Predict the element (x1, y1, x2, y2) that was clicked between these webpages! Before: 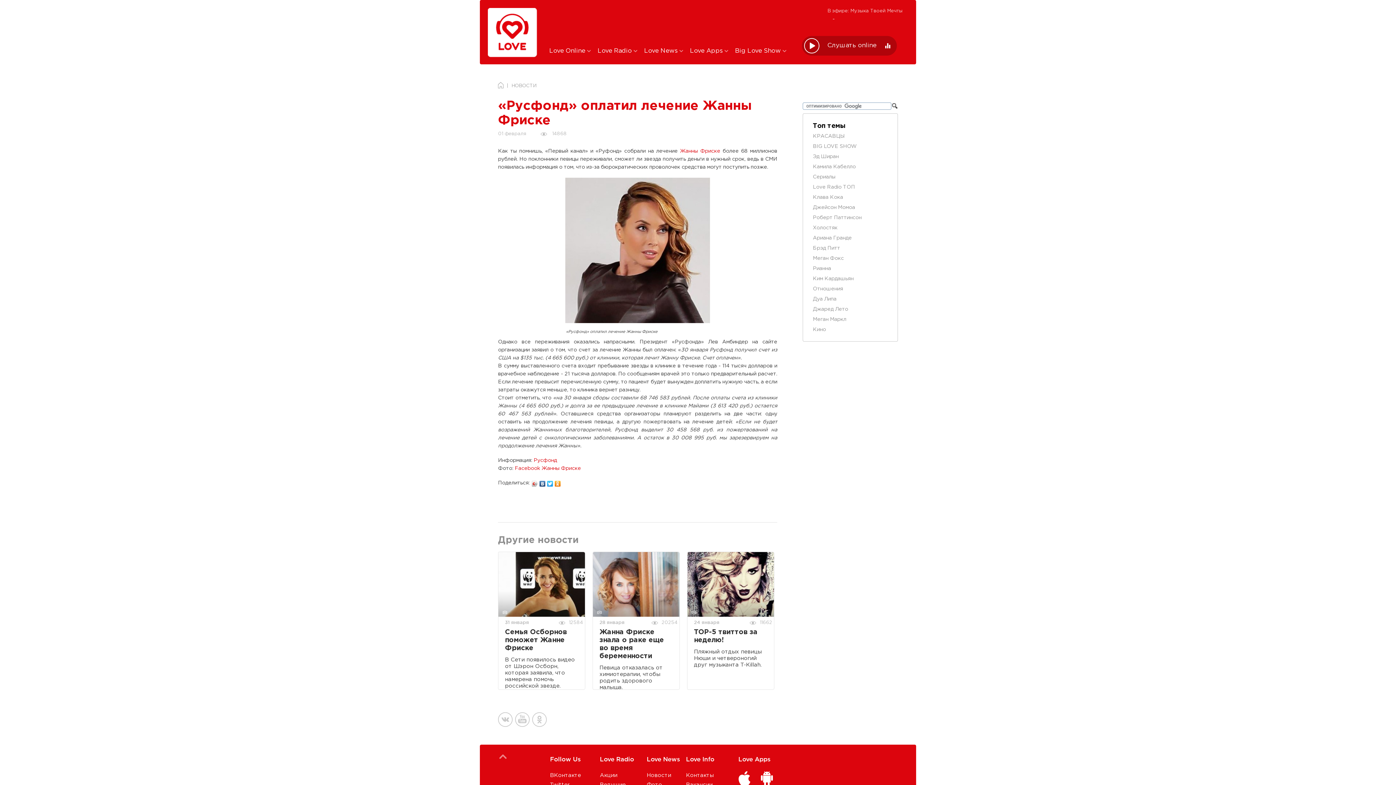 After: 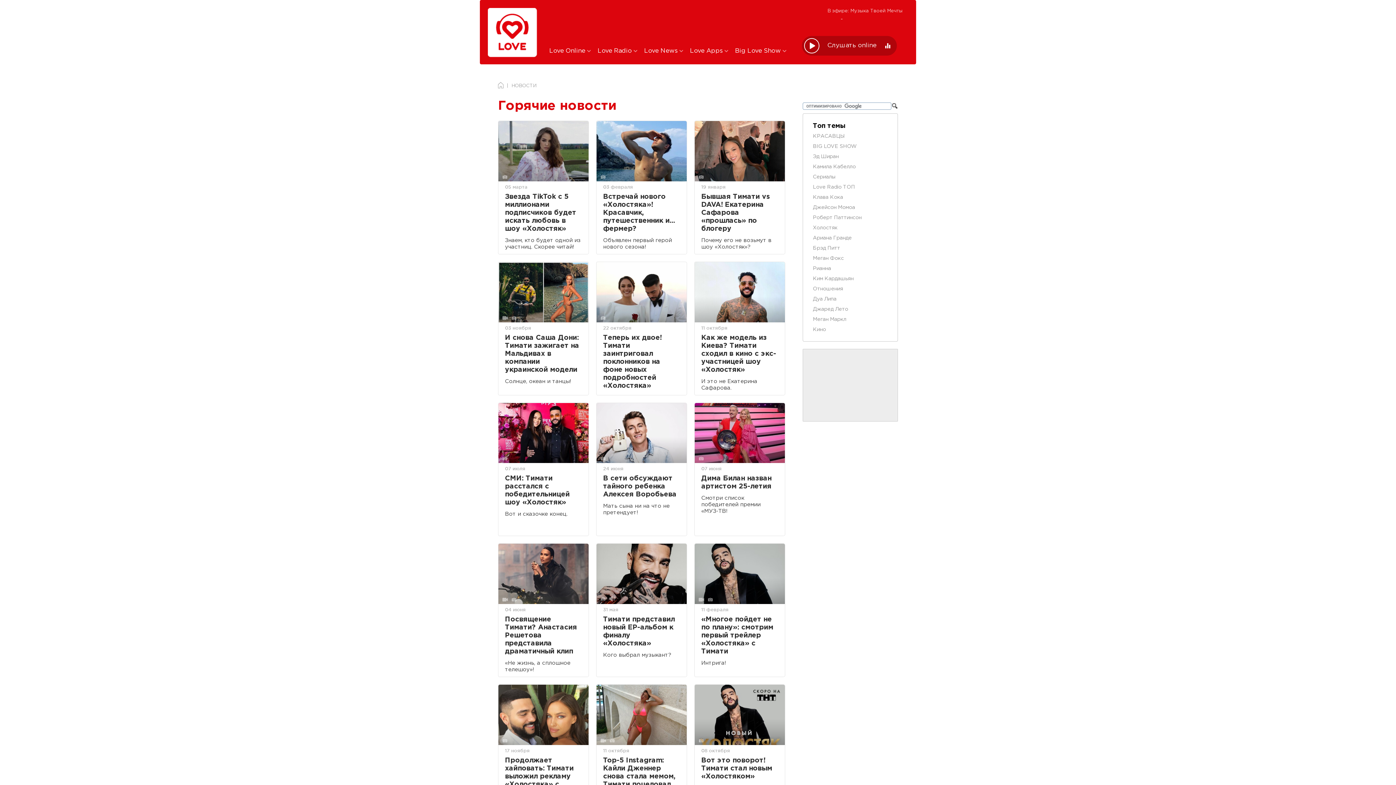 Action: label: Холостяк bbox: (813, 225, 837, 230)